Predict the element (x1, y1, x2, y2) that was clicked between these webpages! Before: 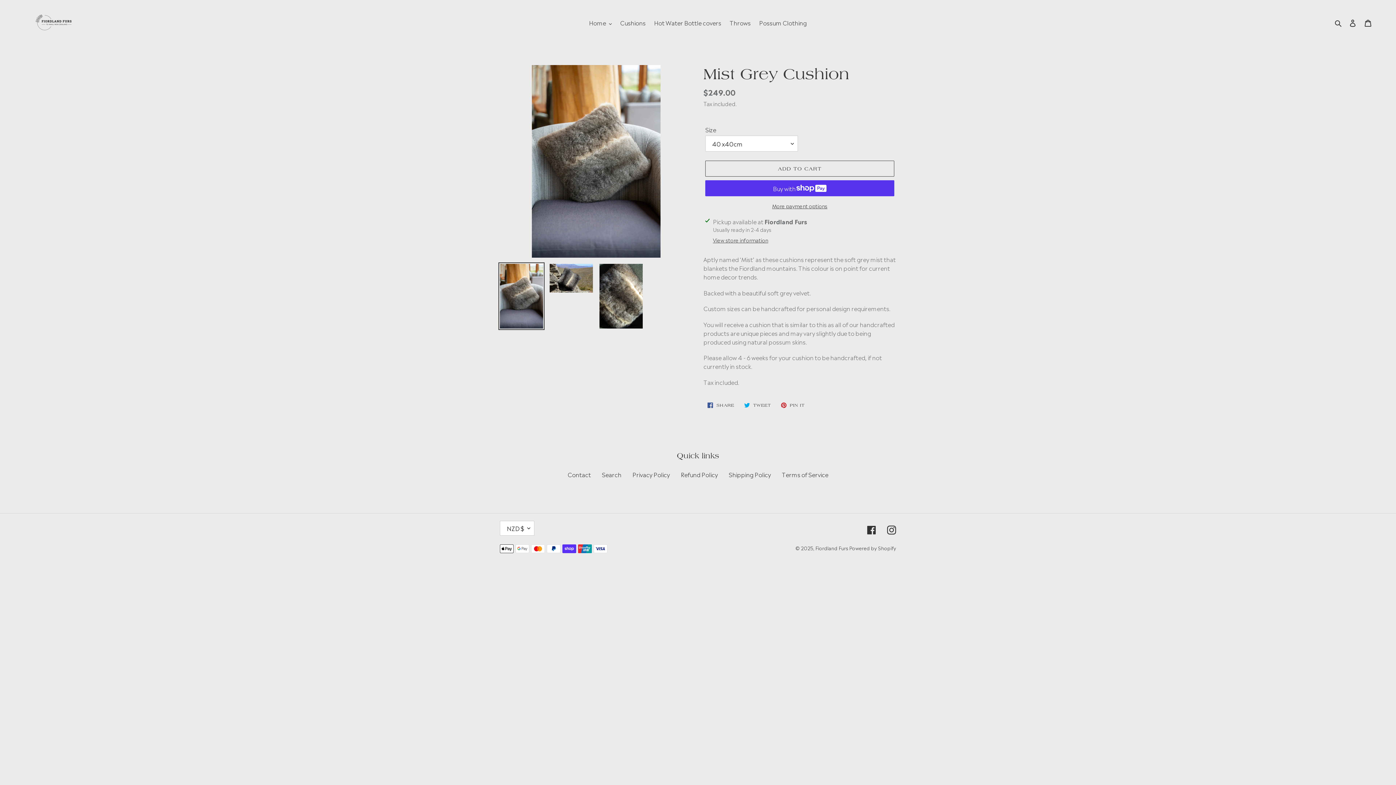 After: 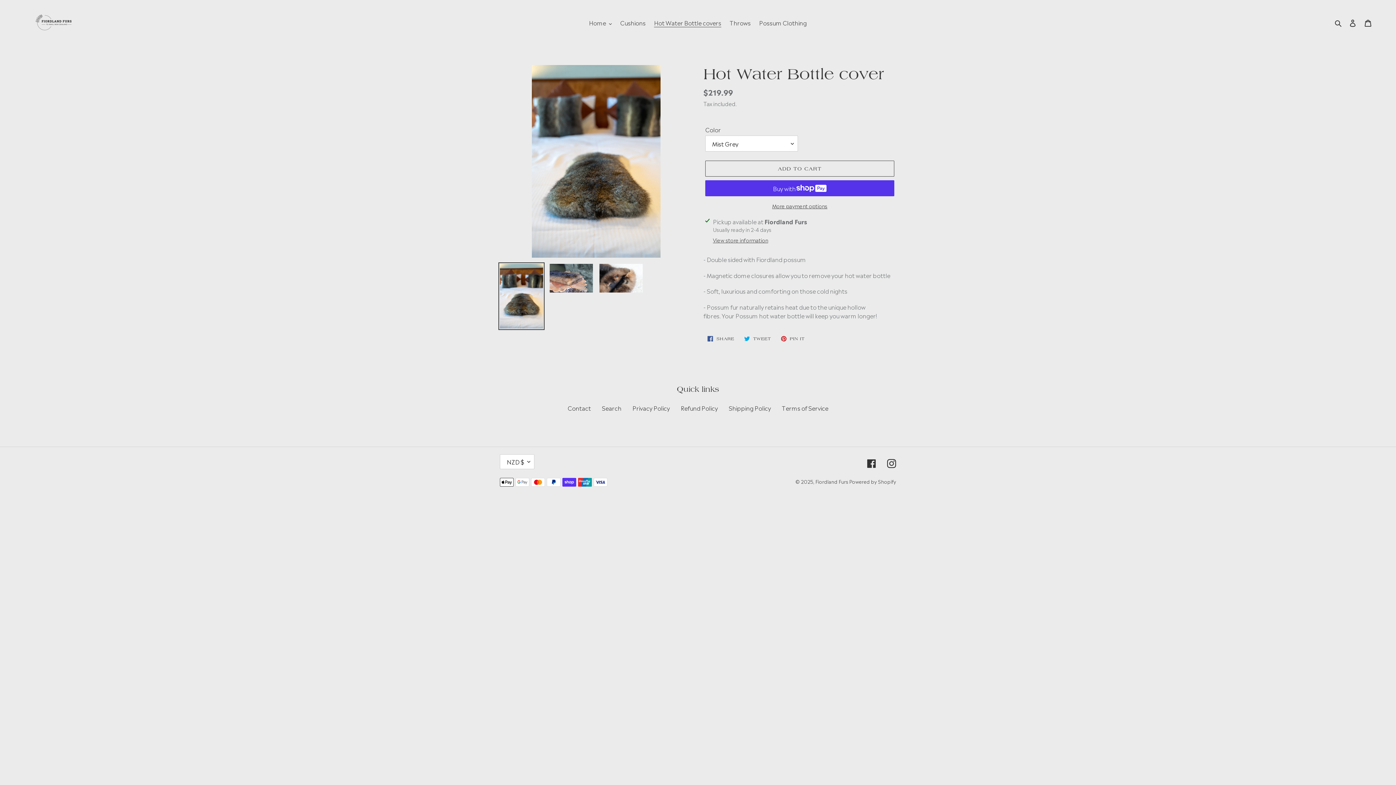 Action: bbox: (650, 17, 725, 27) label: Hot Water Bottle covers